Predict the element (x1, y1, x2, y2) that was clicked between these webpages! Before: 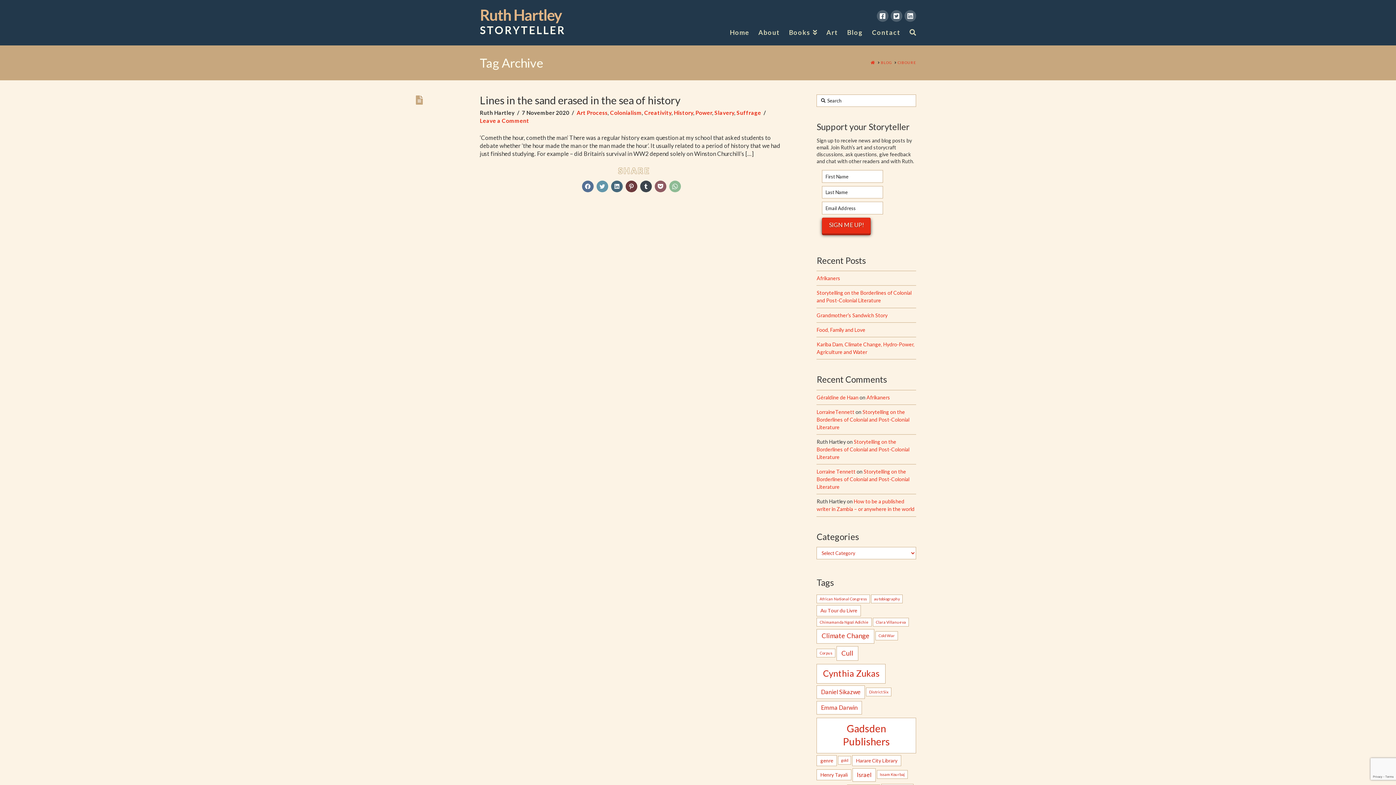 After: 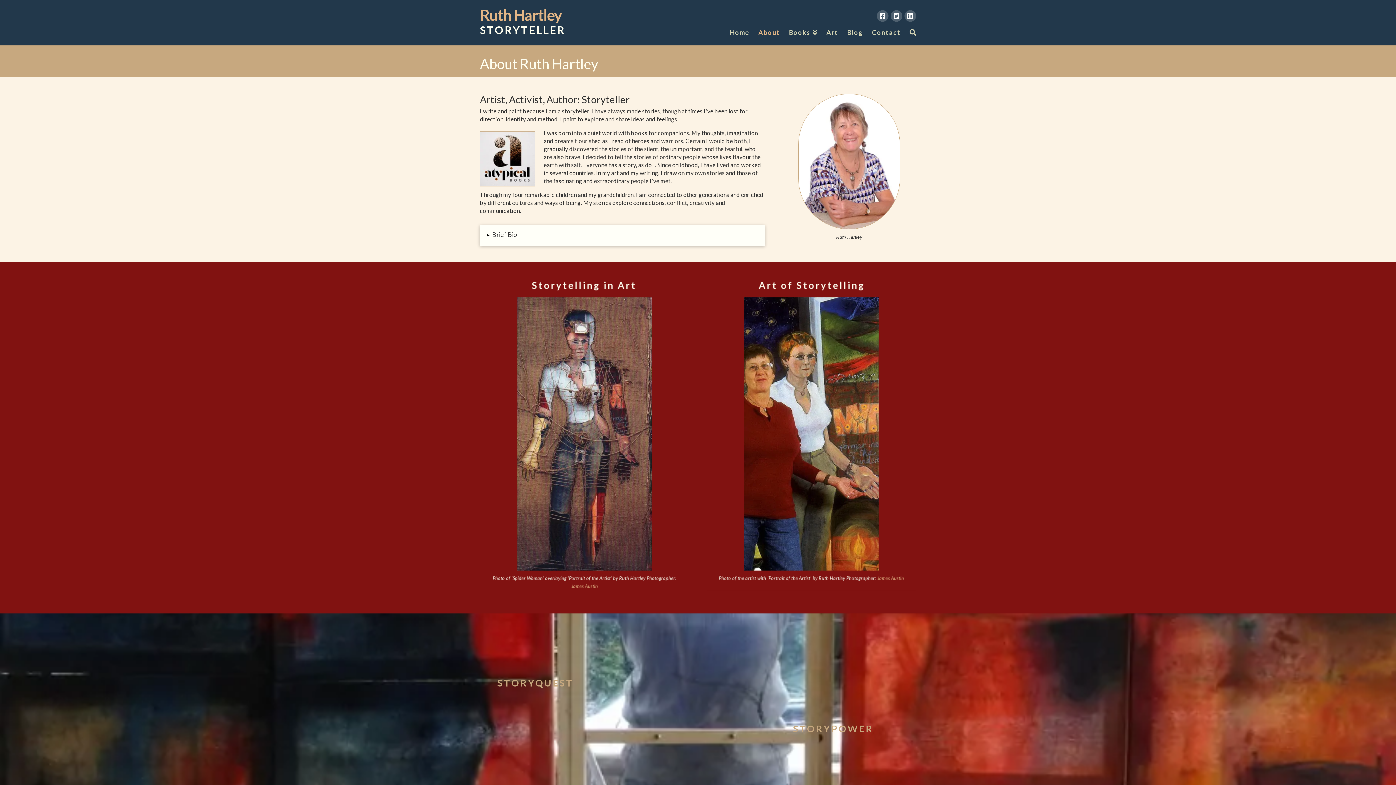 Action: bbox: (753, 25, 784, 45) label: About